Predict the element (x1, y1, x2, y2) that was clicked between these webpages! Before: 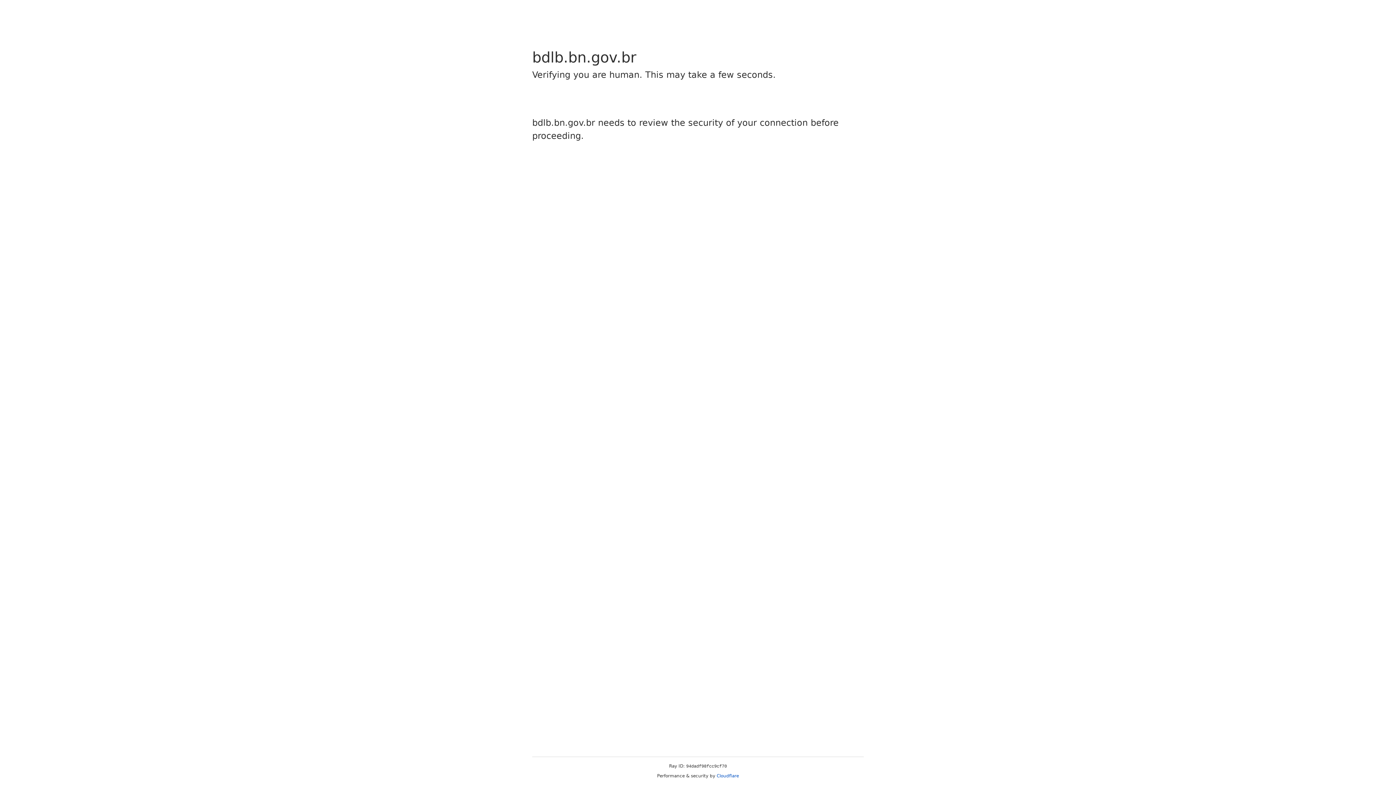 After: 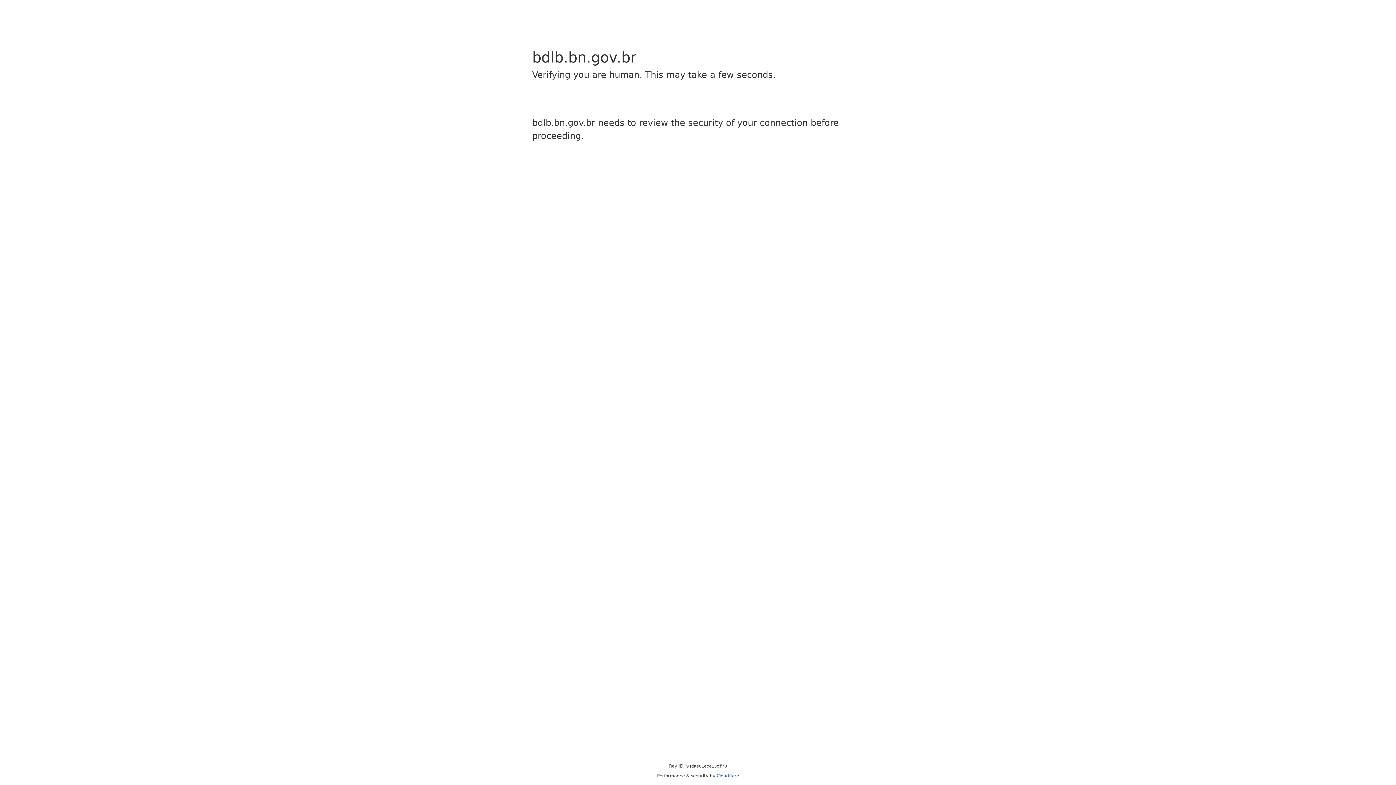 Action: bbox: (716, 773, 739, 778) label: Cloudflare